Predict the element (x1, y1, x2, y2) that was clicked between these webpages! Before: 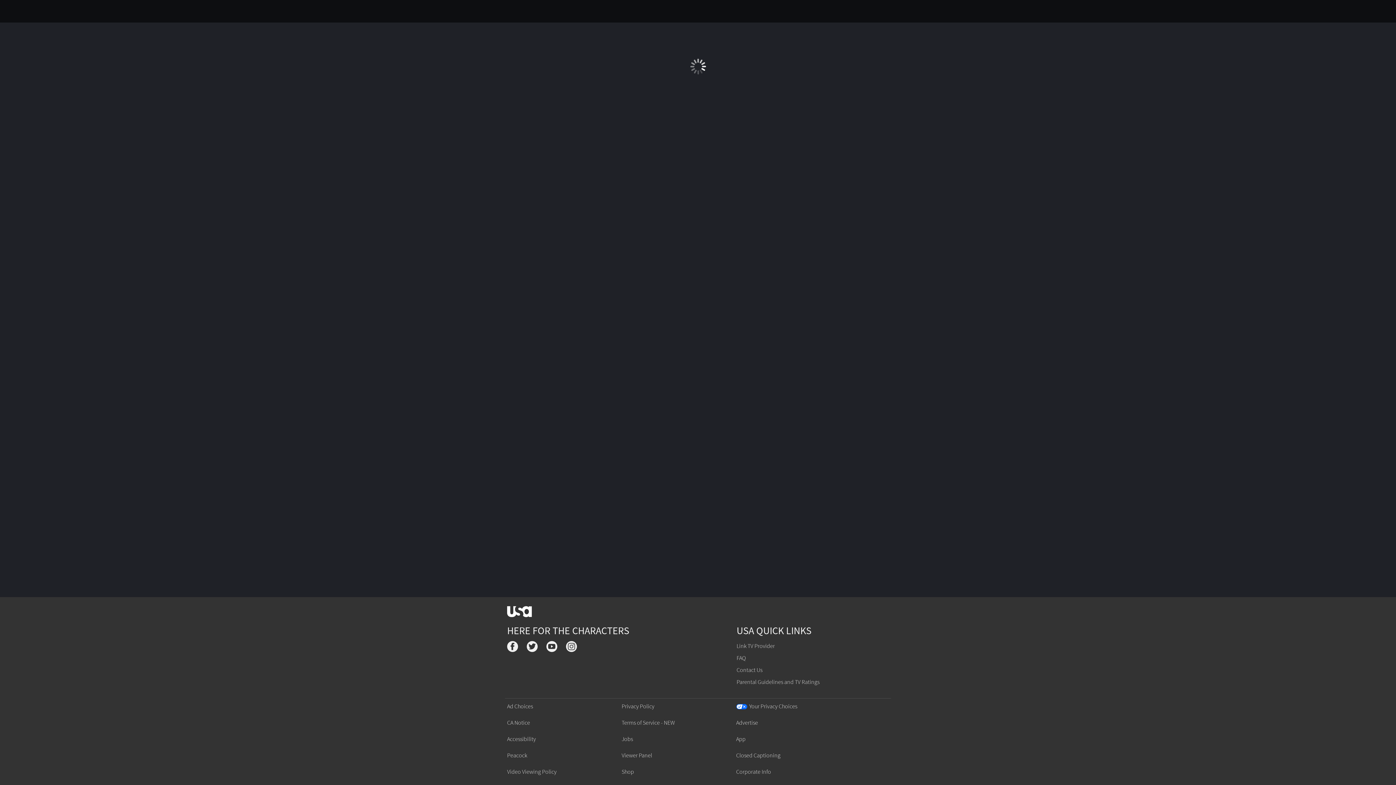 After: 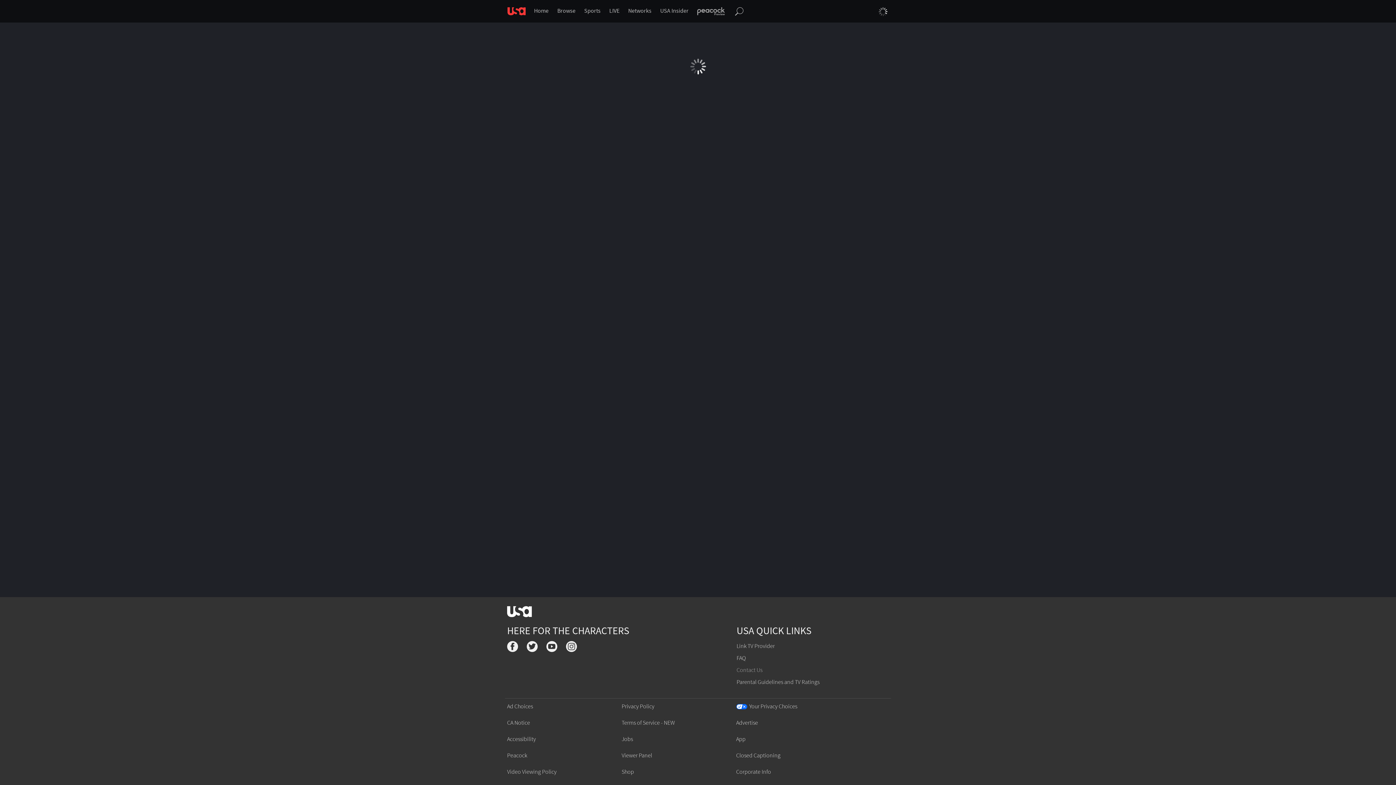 Action: bbox: (736, 666, 762, 674) label: Contact Us